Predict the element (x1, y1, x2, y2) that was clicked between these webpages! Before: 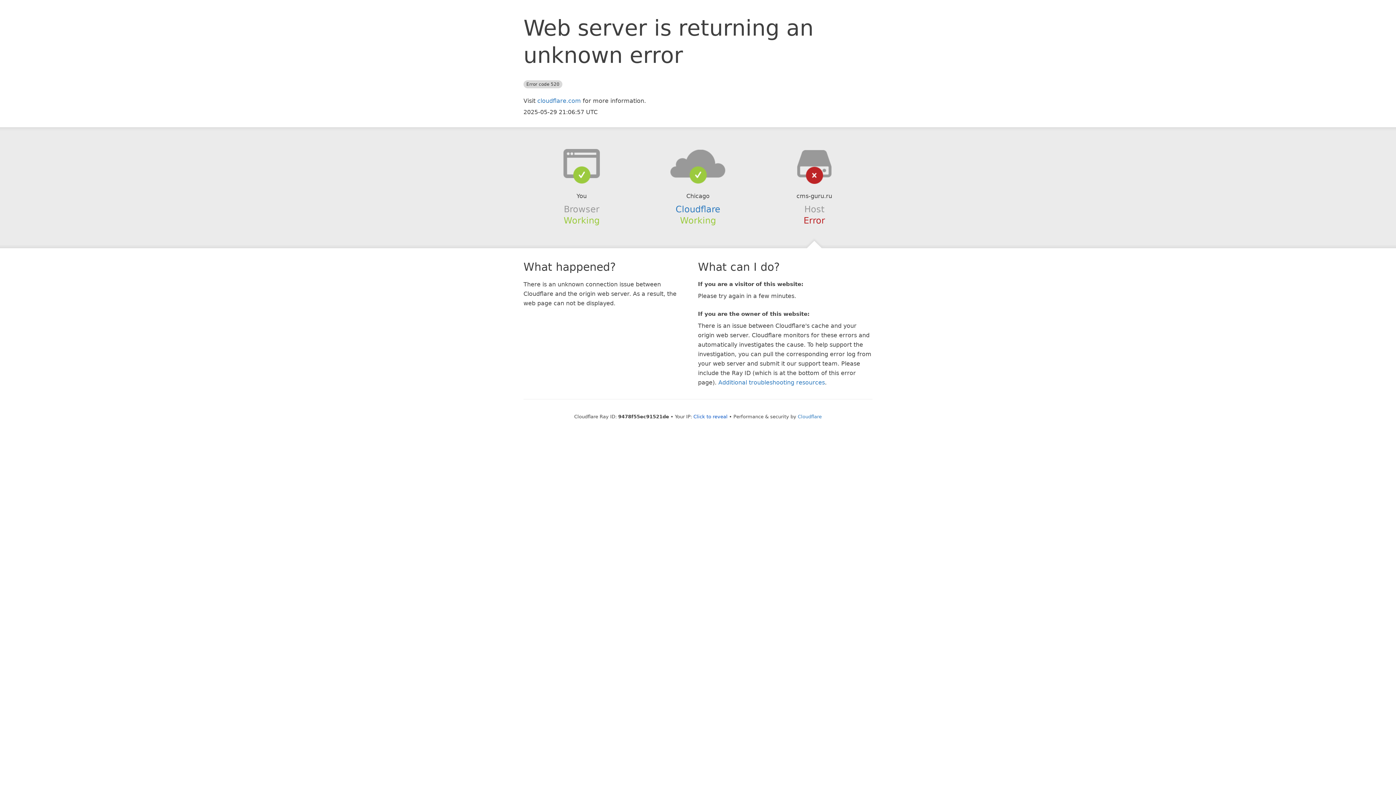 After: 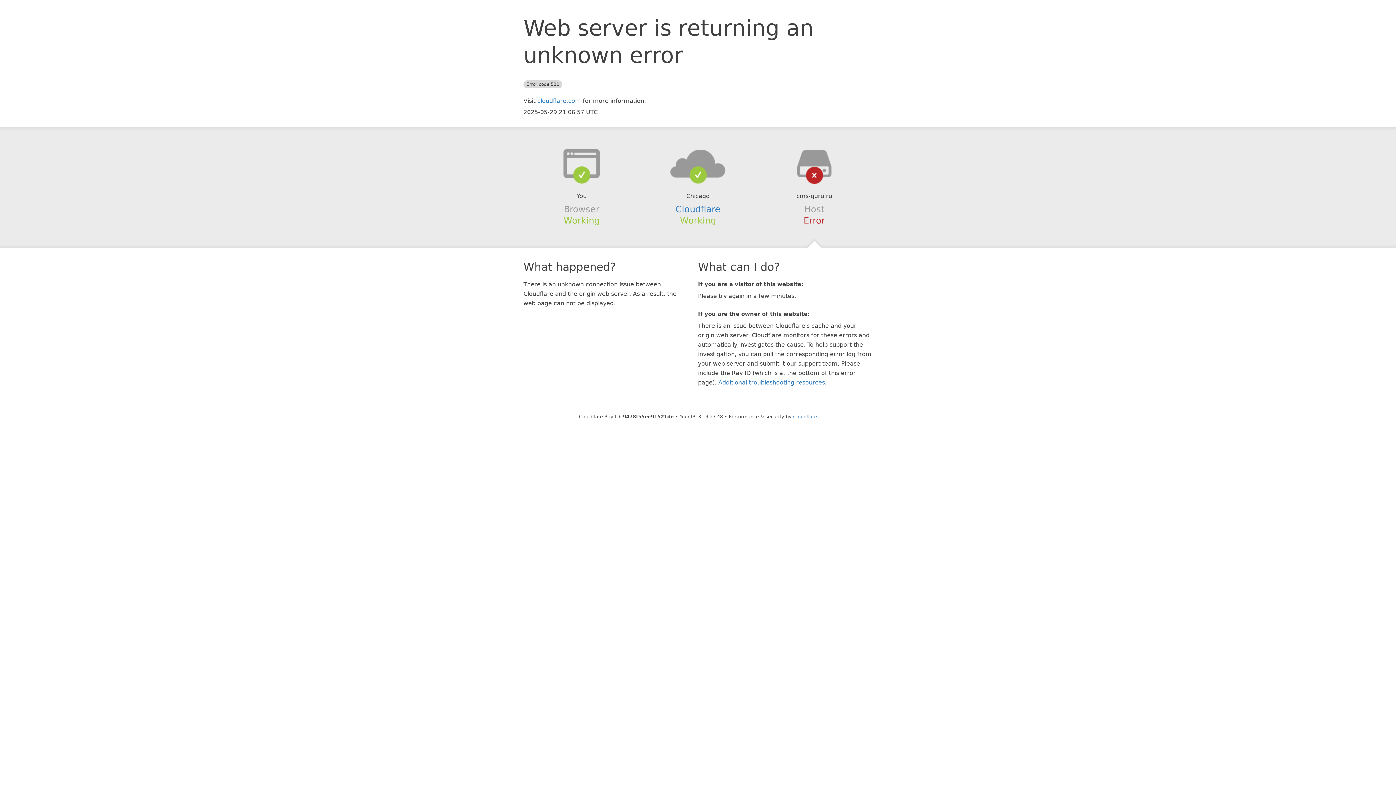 Action: bbox: (693, 414, 727, 419) label: Click to reveal